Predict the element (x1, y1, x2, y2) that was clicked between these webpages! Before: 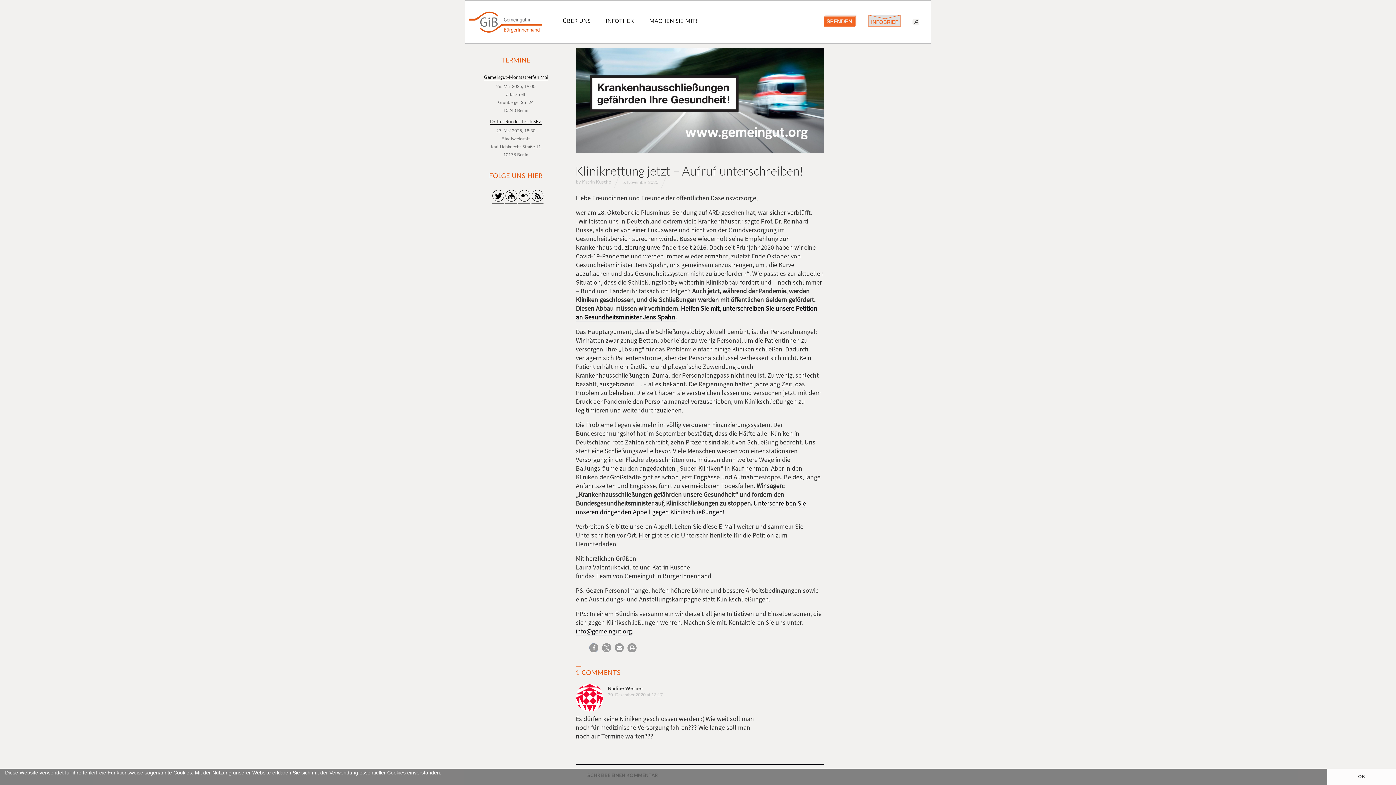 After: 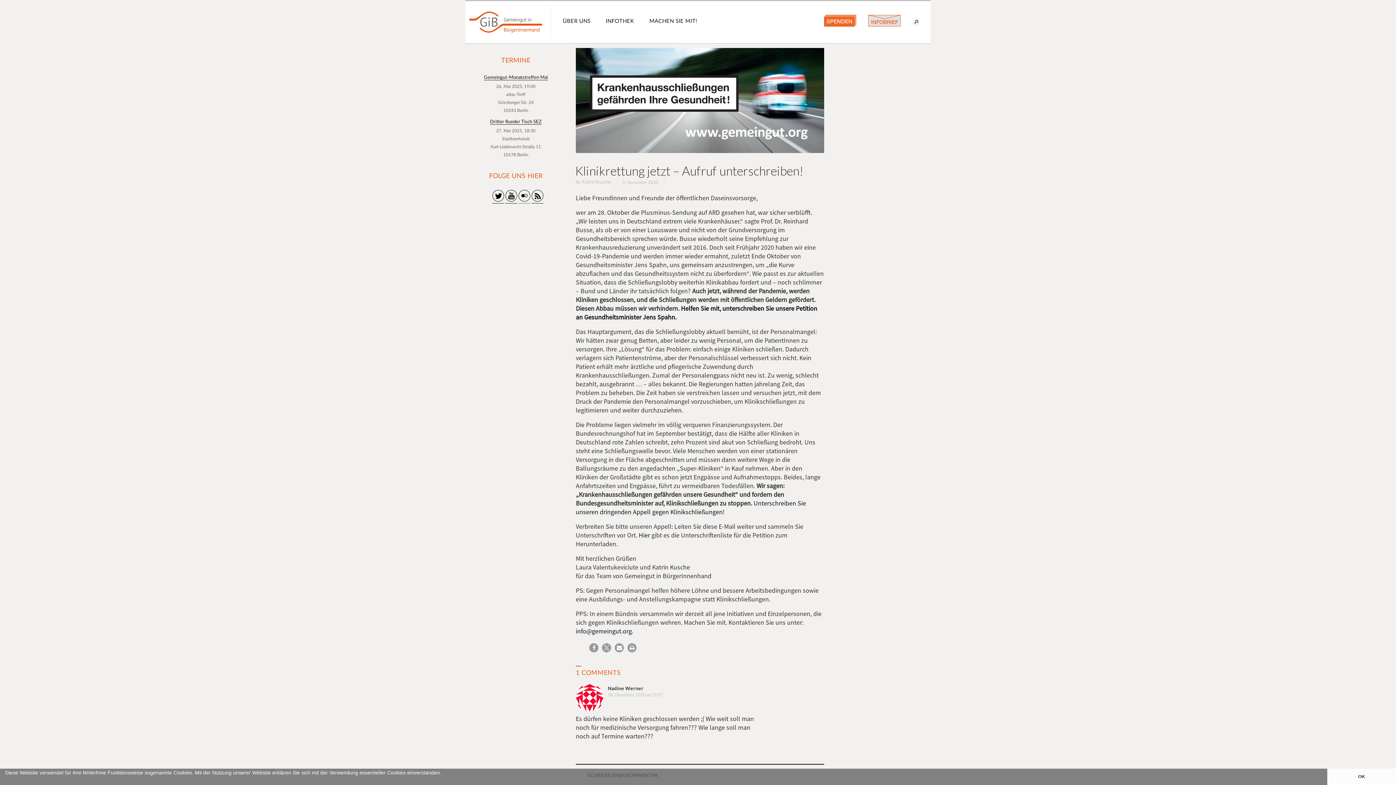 Action: bbox: (518, 197, 530, 203)